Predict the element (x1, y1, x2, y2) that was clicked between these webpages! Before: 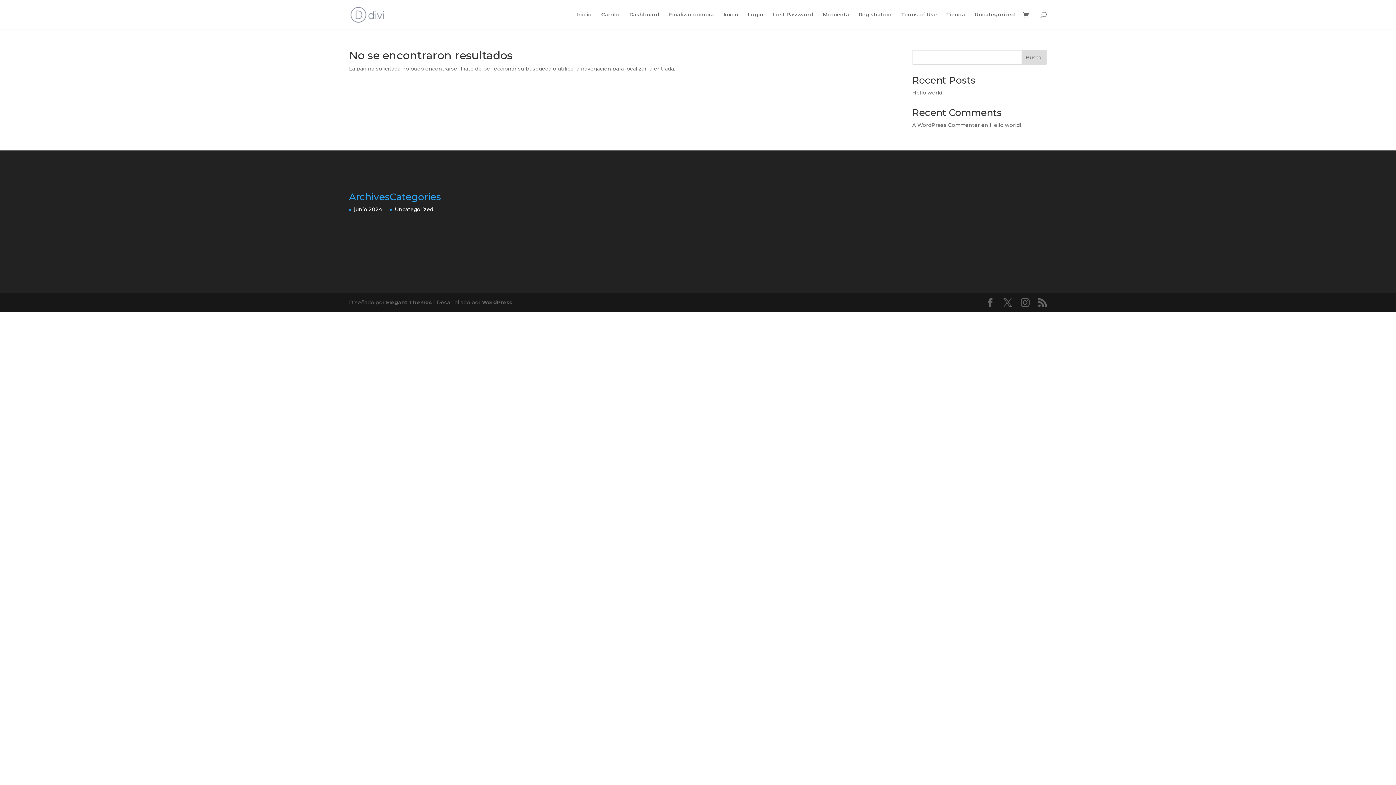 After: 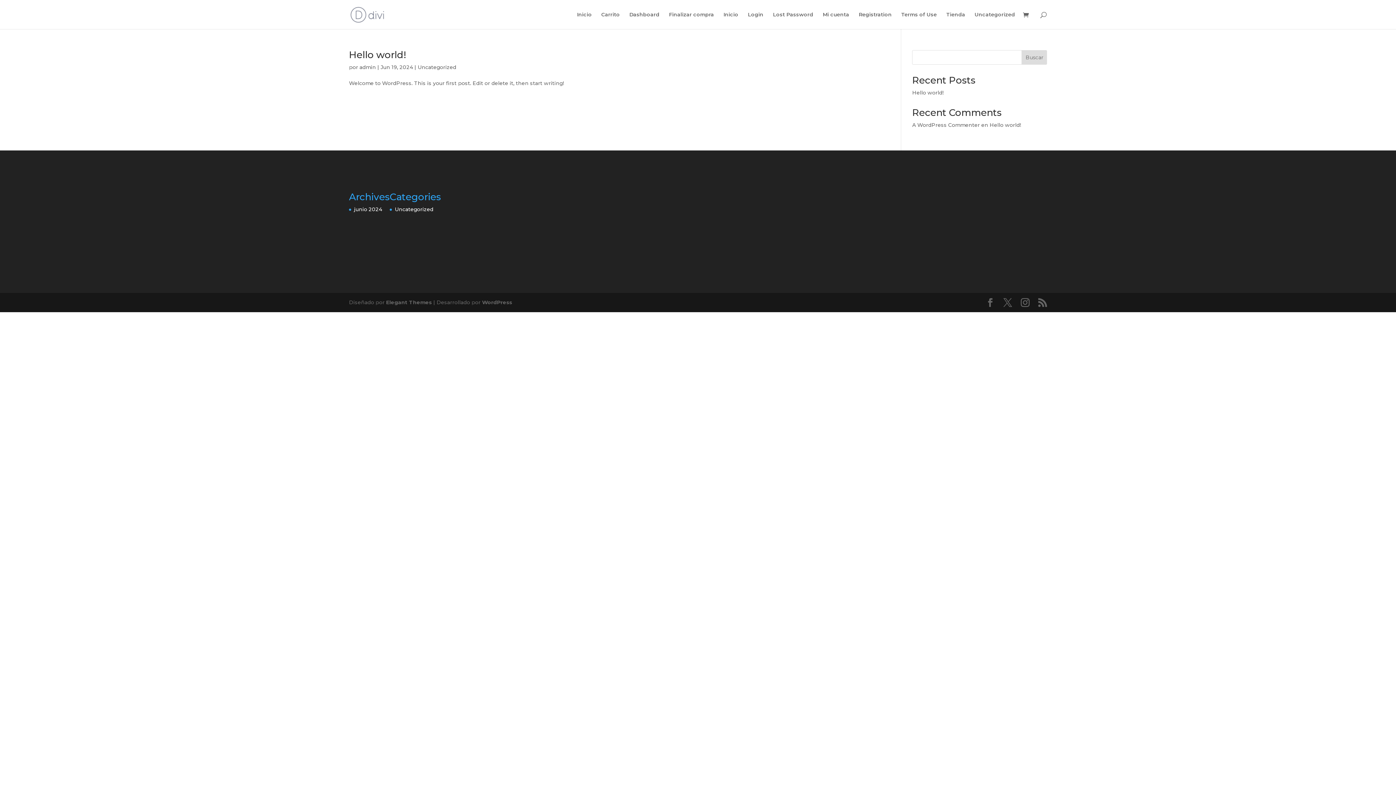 Action: label: Uncategorized bbox: (974, 12, 1015, 29)